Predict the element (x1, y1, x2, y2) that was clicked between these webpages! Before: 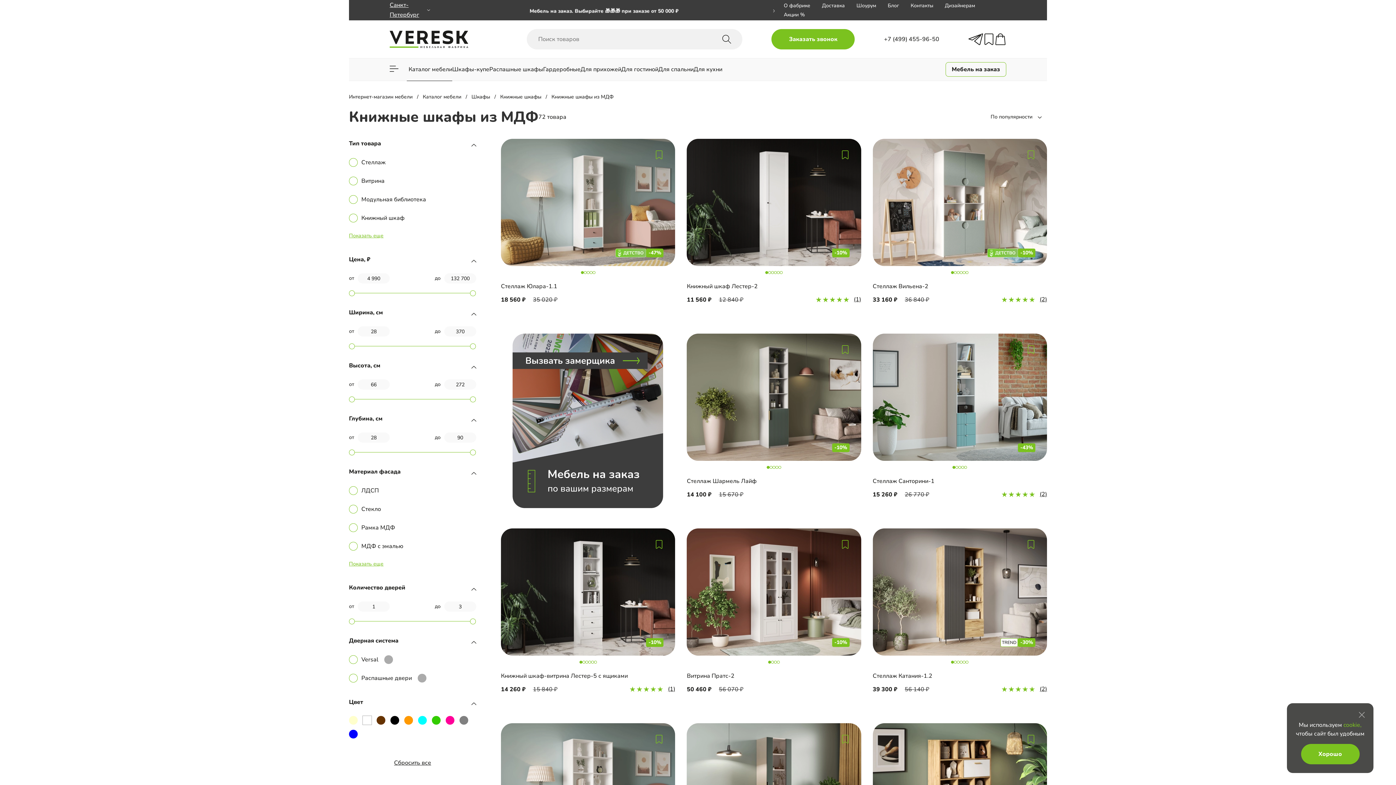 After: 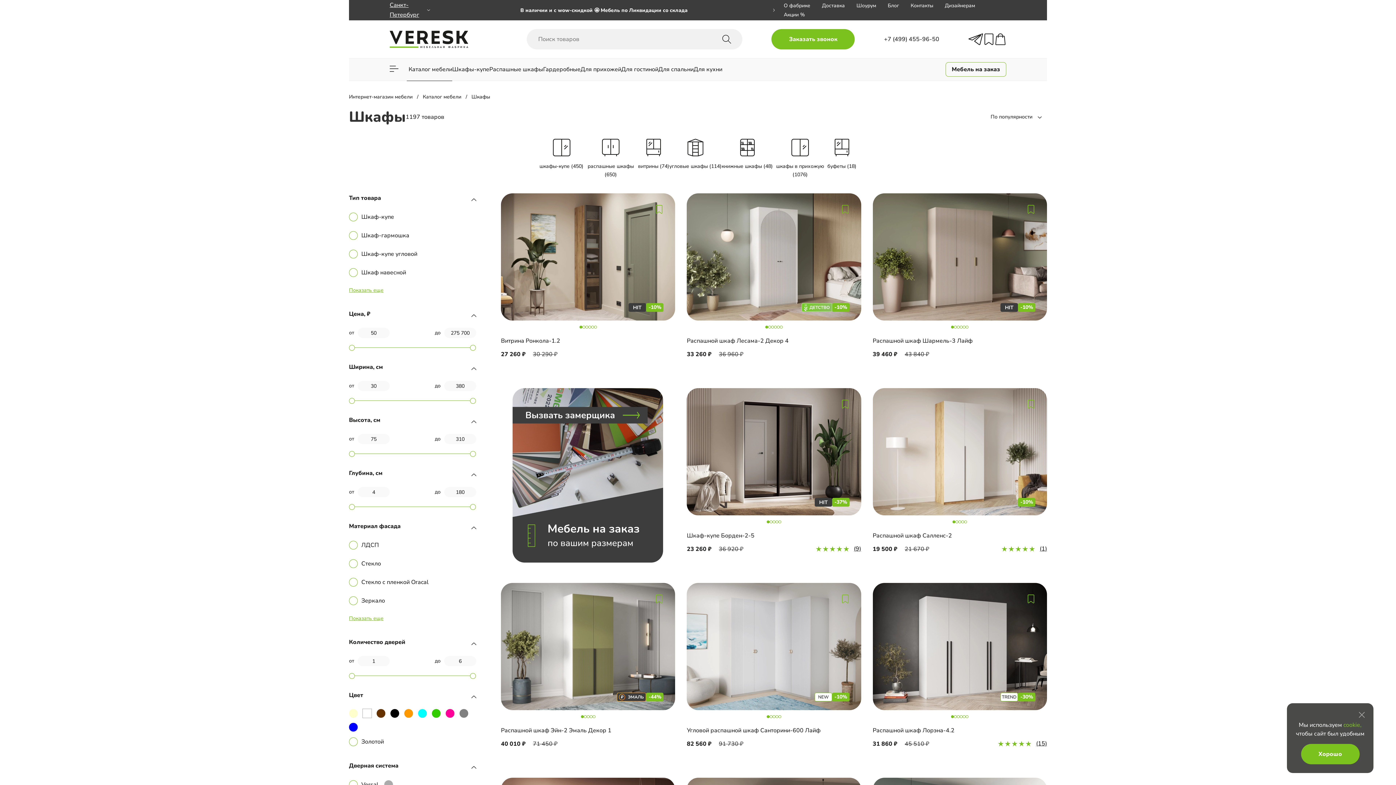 Action: bbox: (471, 93, 490, 100) label: Шкафы